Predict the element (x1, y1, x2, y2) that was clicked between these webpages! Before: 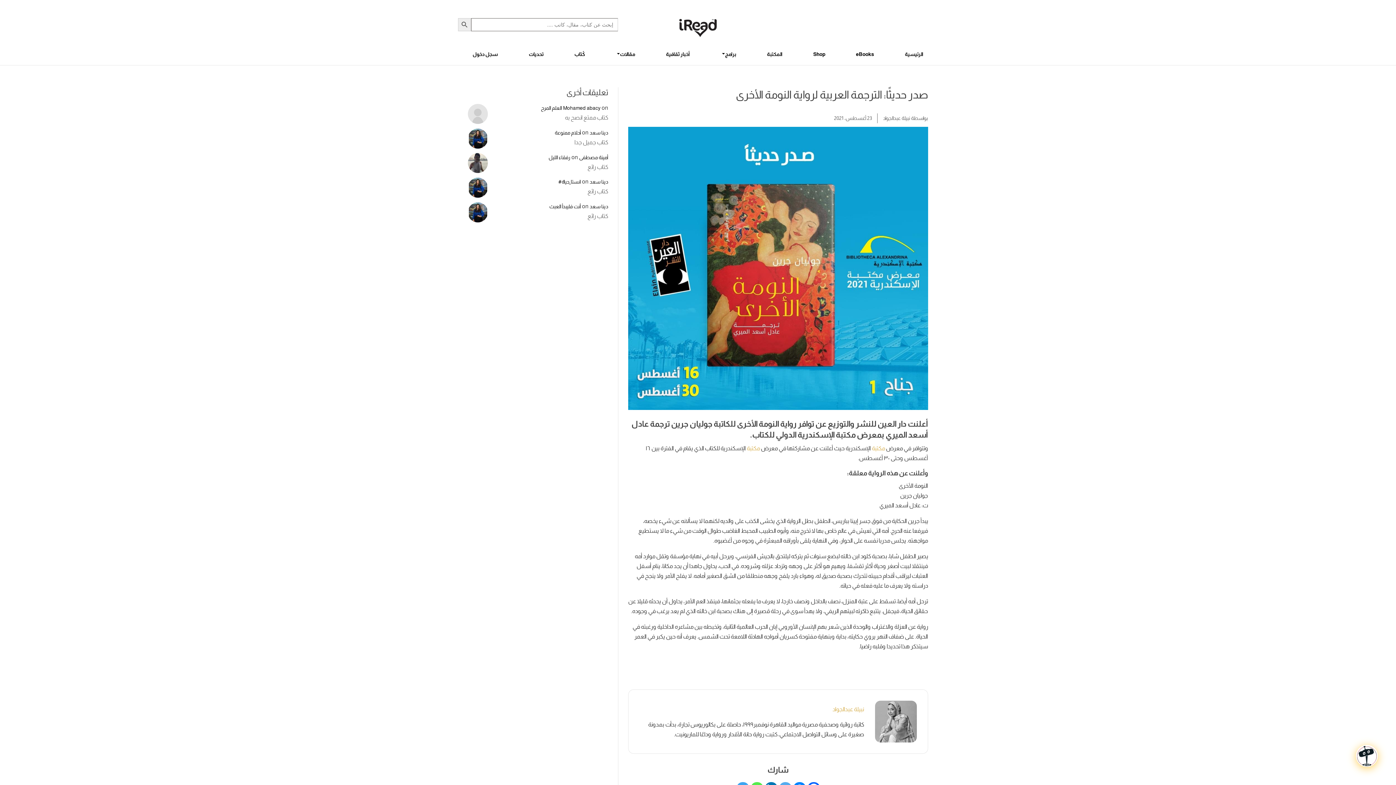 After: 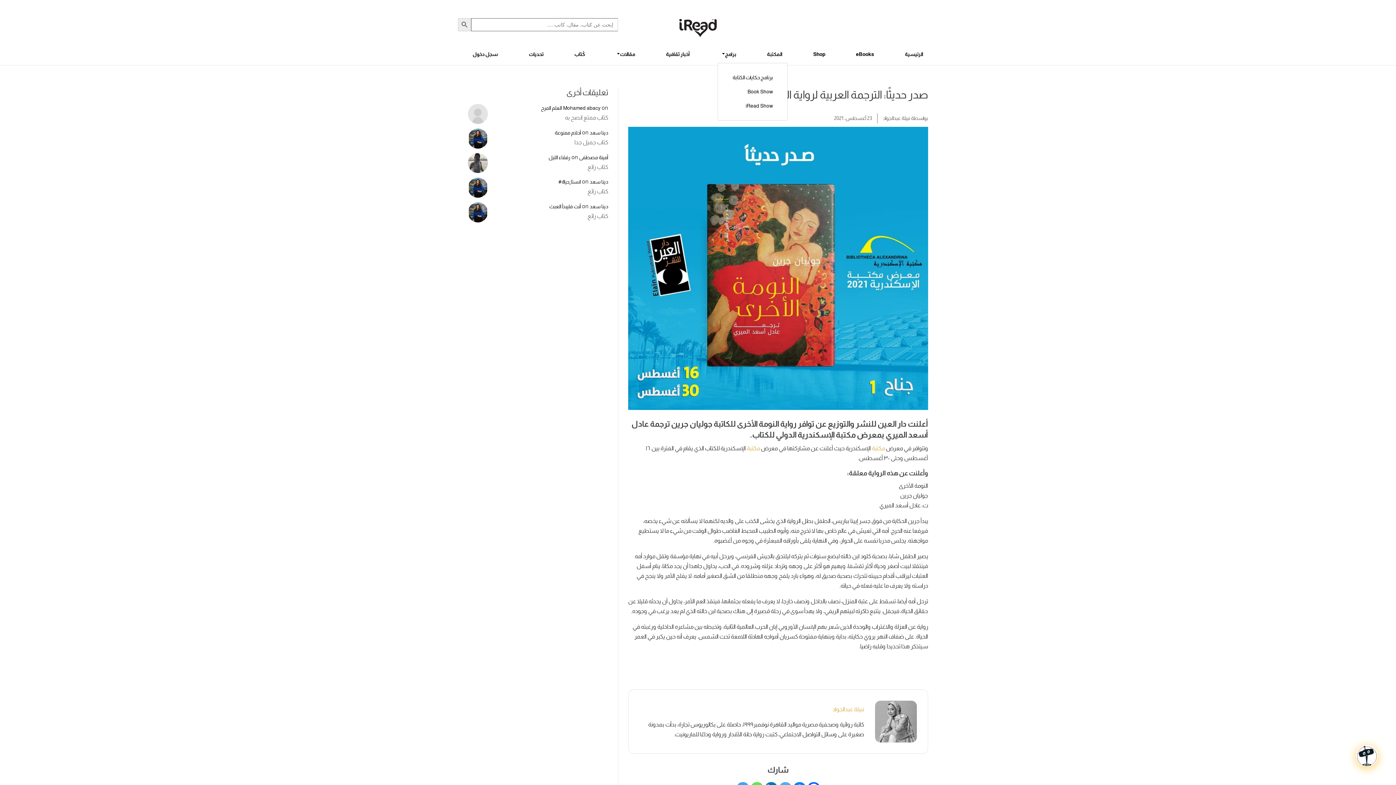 Action: label: برامج bbox: (717, 46, 739, 62)